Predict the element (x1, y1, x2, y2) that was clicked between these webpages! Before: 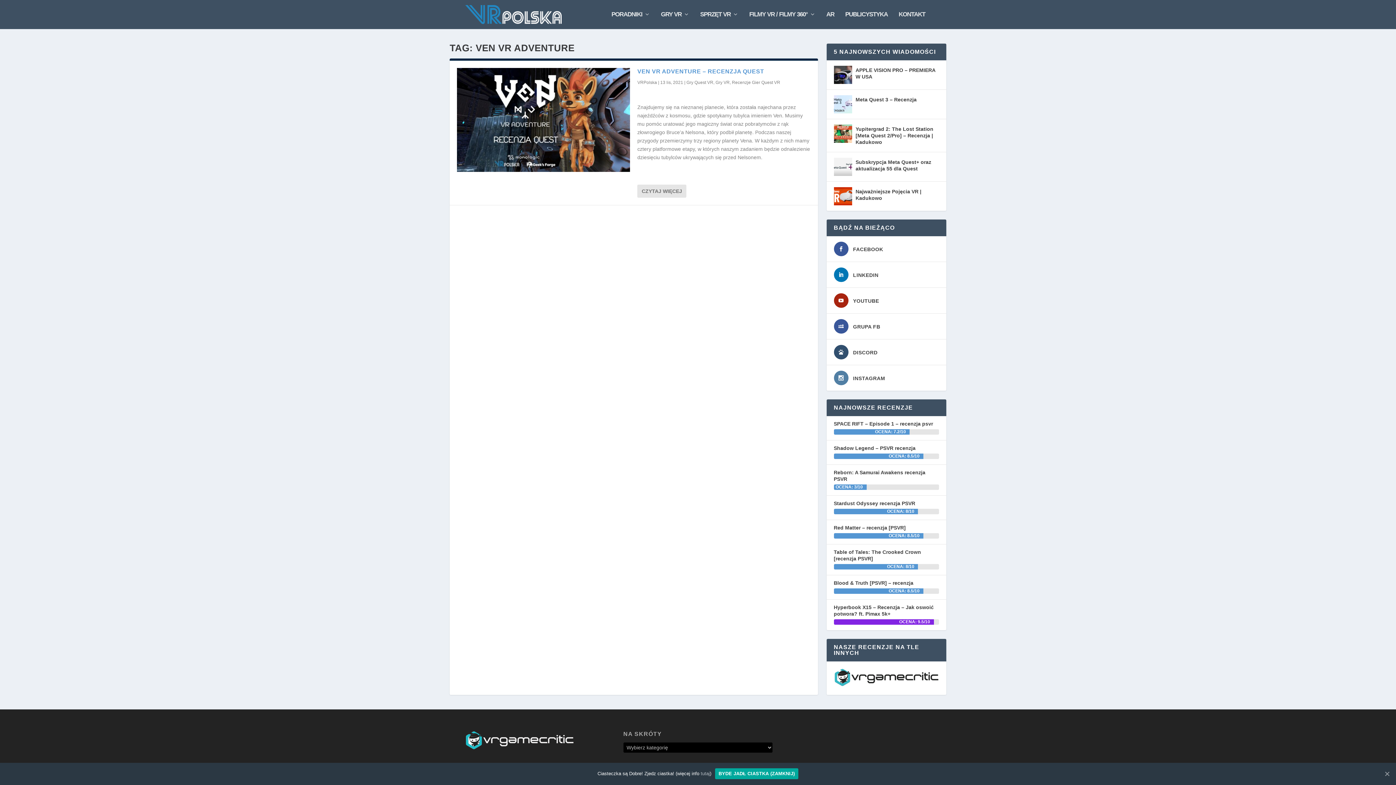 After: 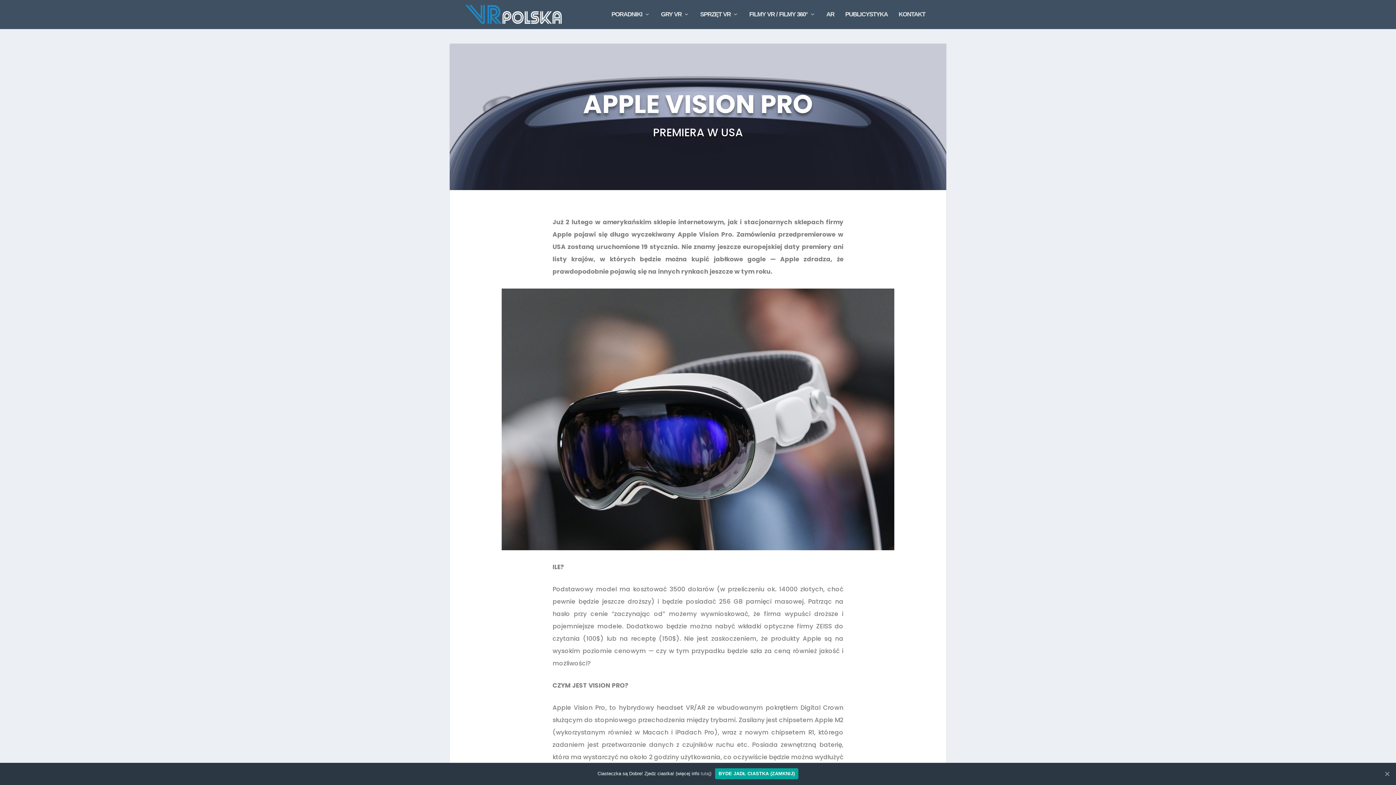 Action: bbox: (834, 65, 852, 84)